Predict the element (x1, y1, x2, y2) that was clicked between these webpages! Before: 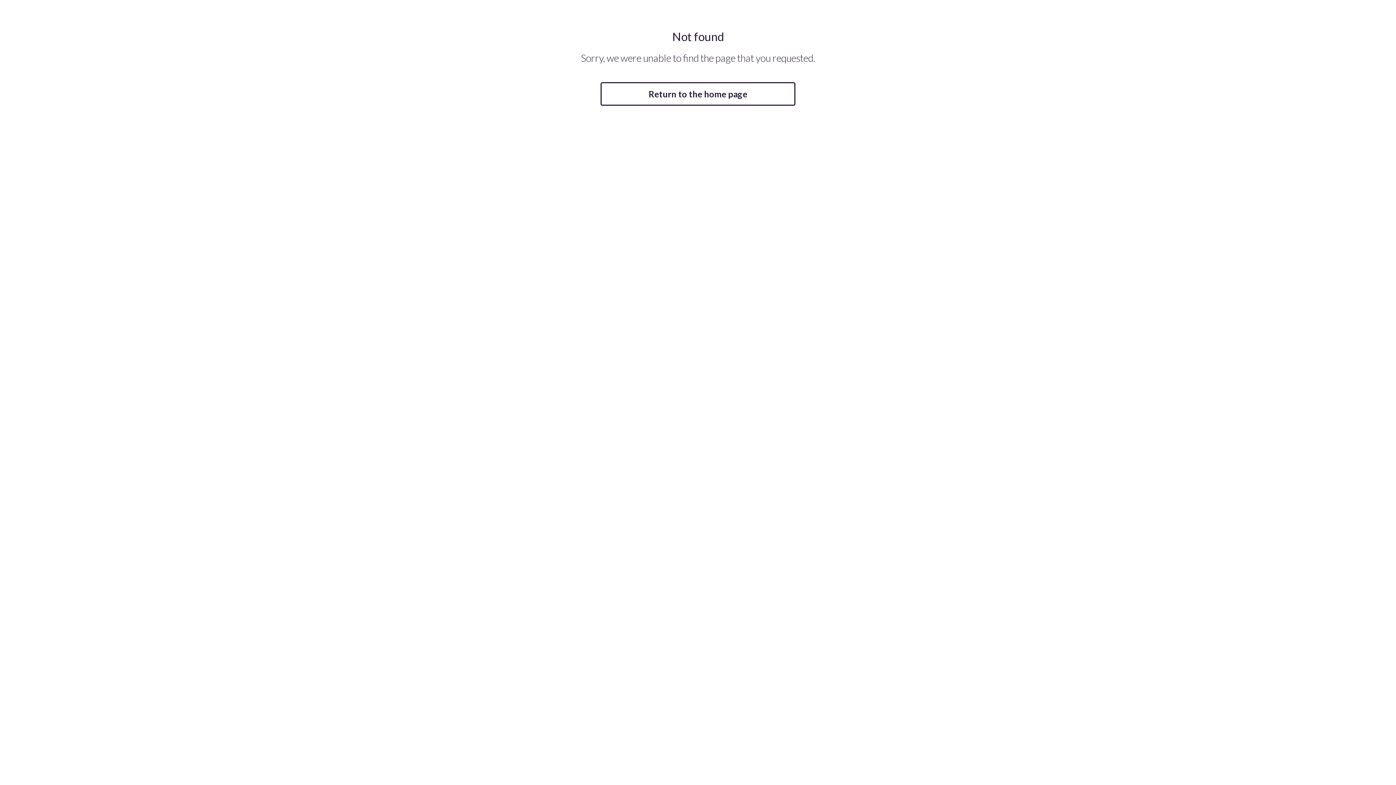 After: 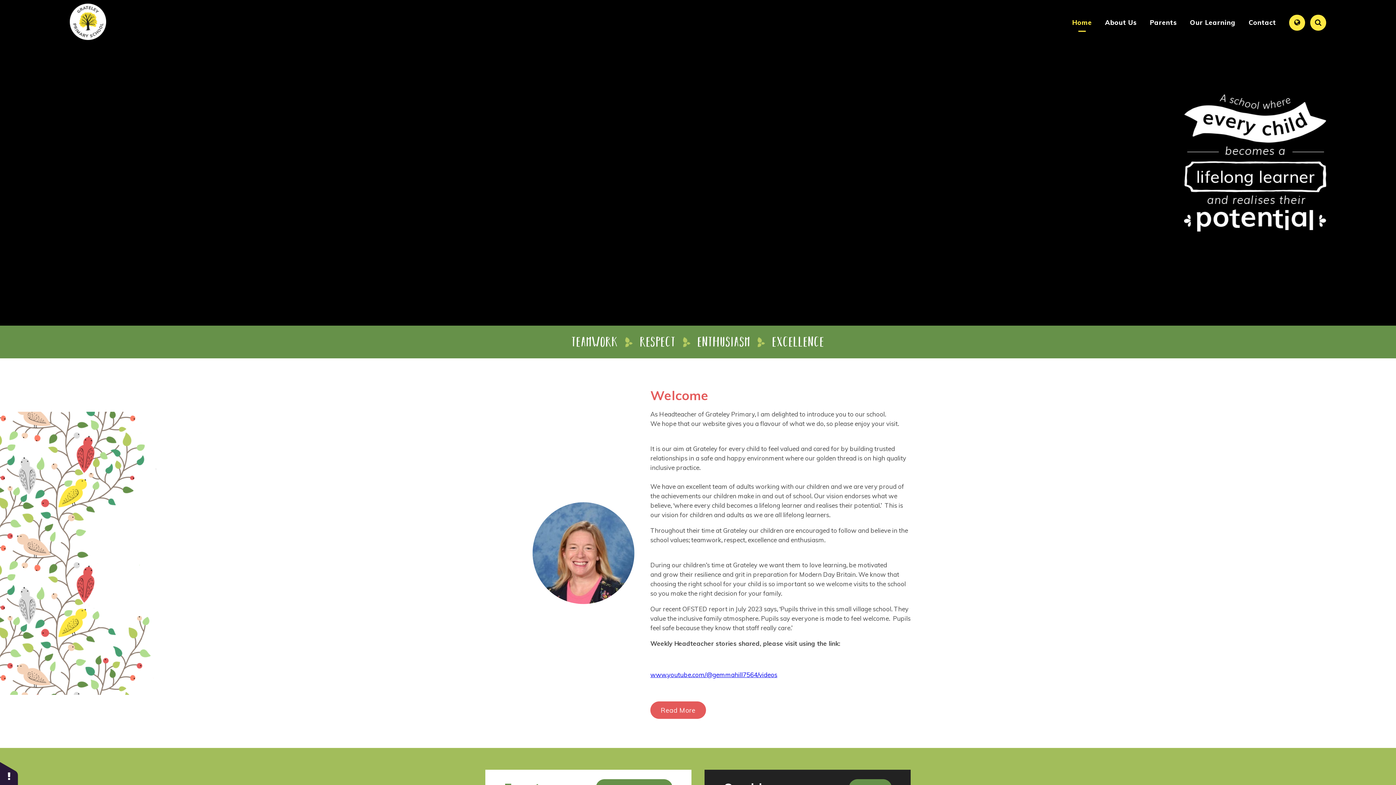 Action: label: Return to the home page bbox: (600, 82, 795, 105)